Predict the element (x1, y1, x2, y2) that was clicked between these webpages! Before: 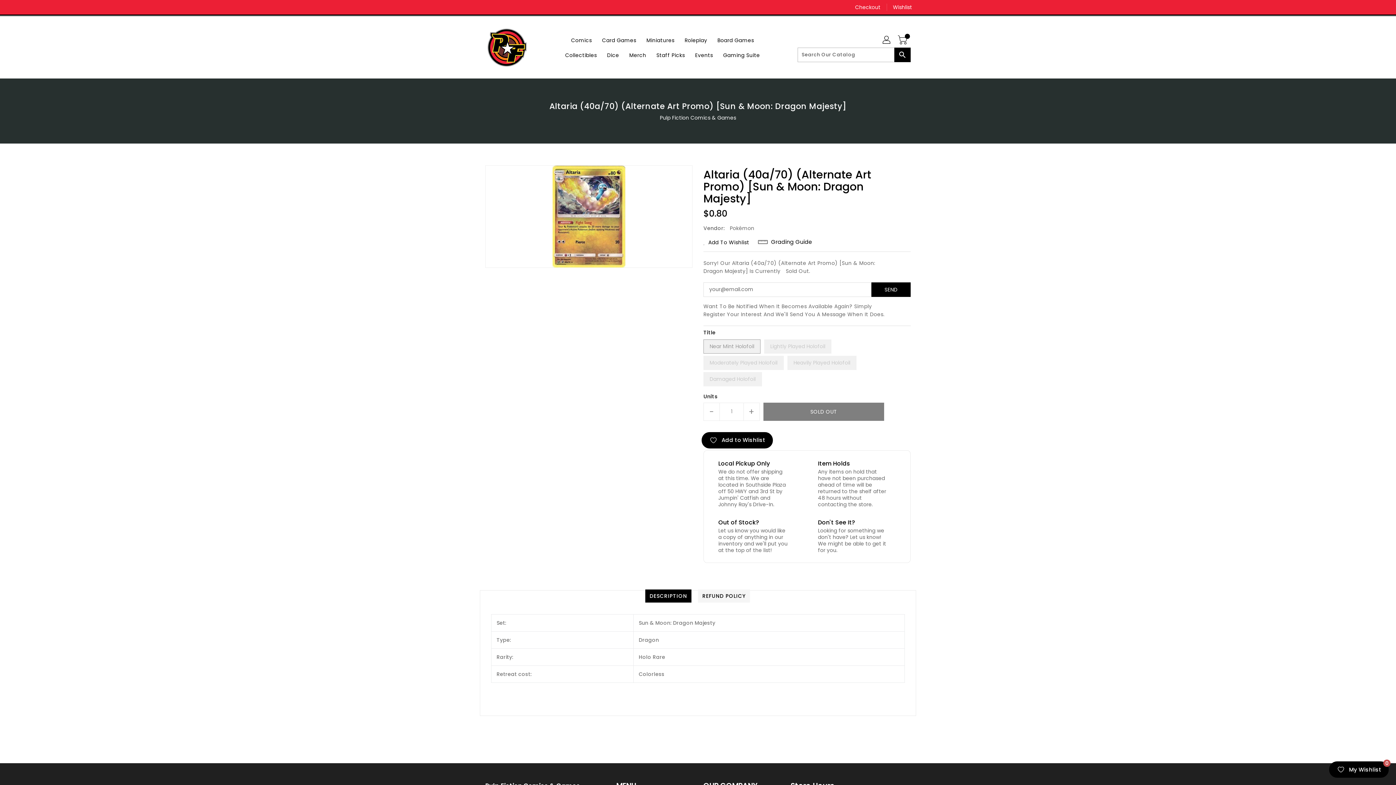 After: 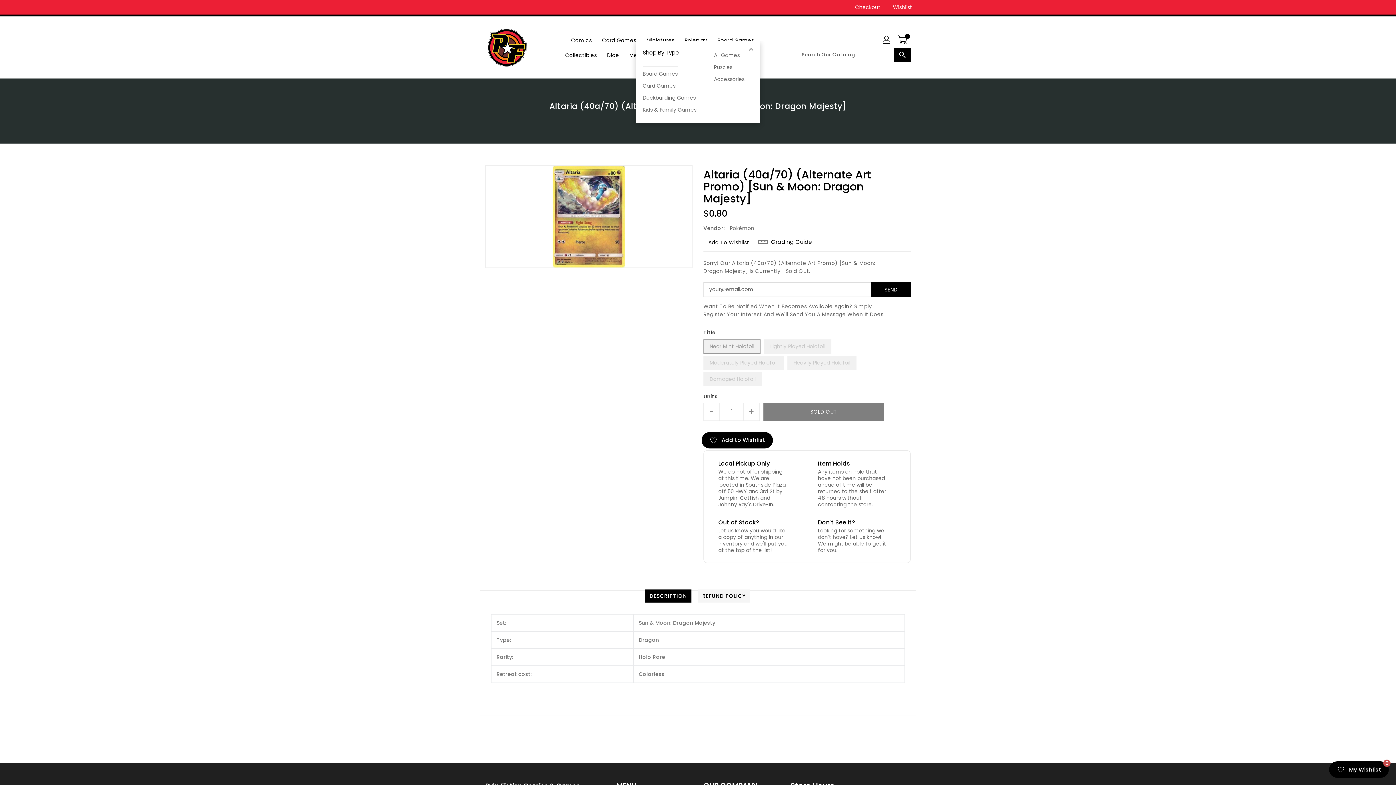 Action: bbox: (713, 32, 758, 47) label: Board Games